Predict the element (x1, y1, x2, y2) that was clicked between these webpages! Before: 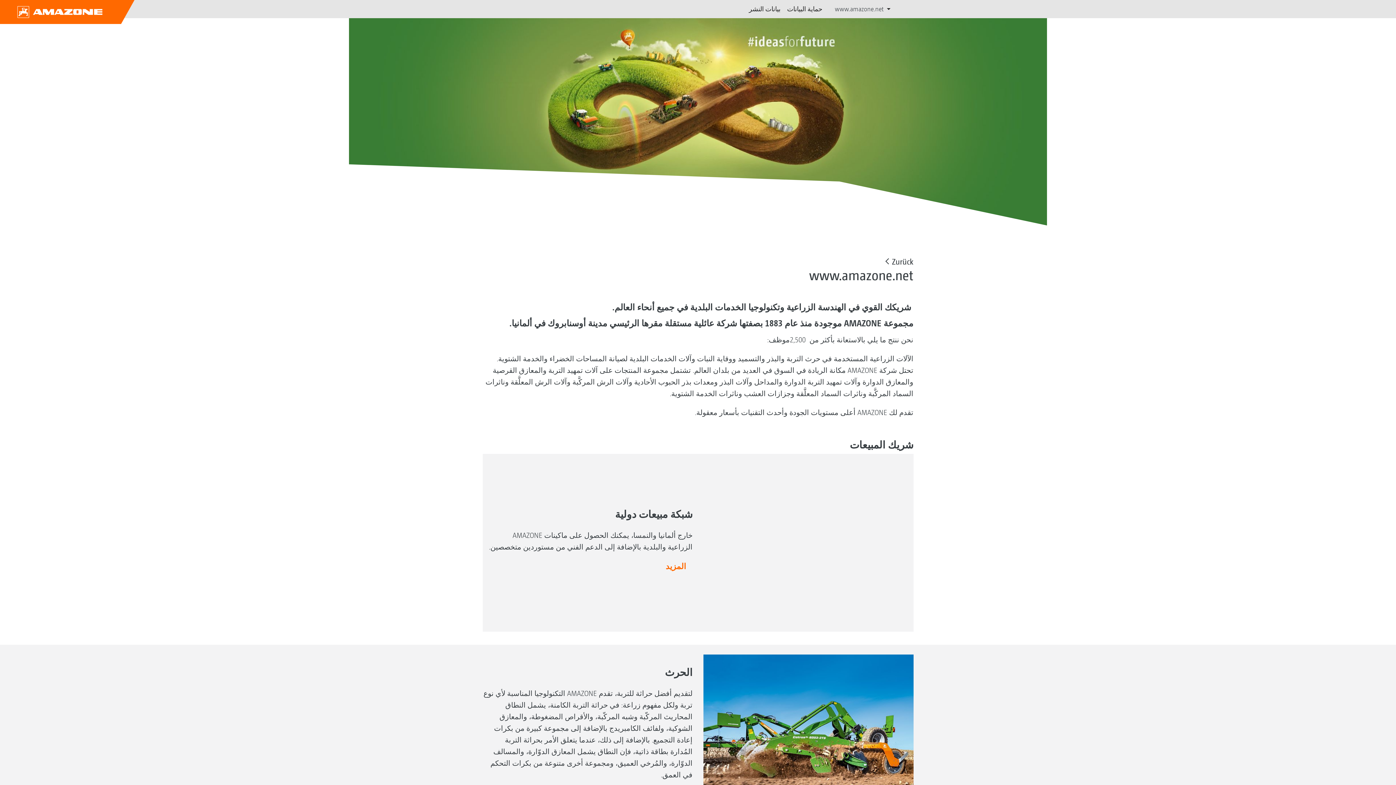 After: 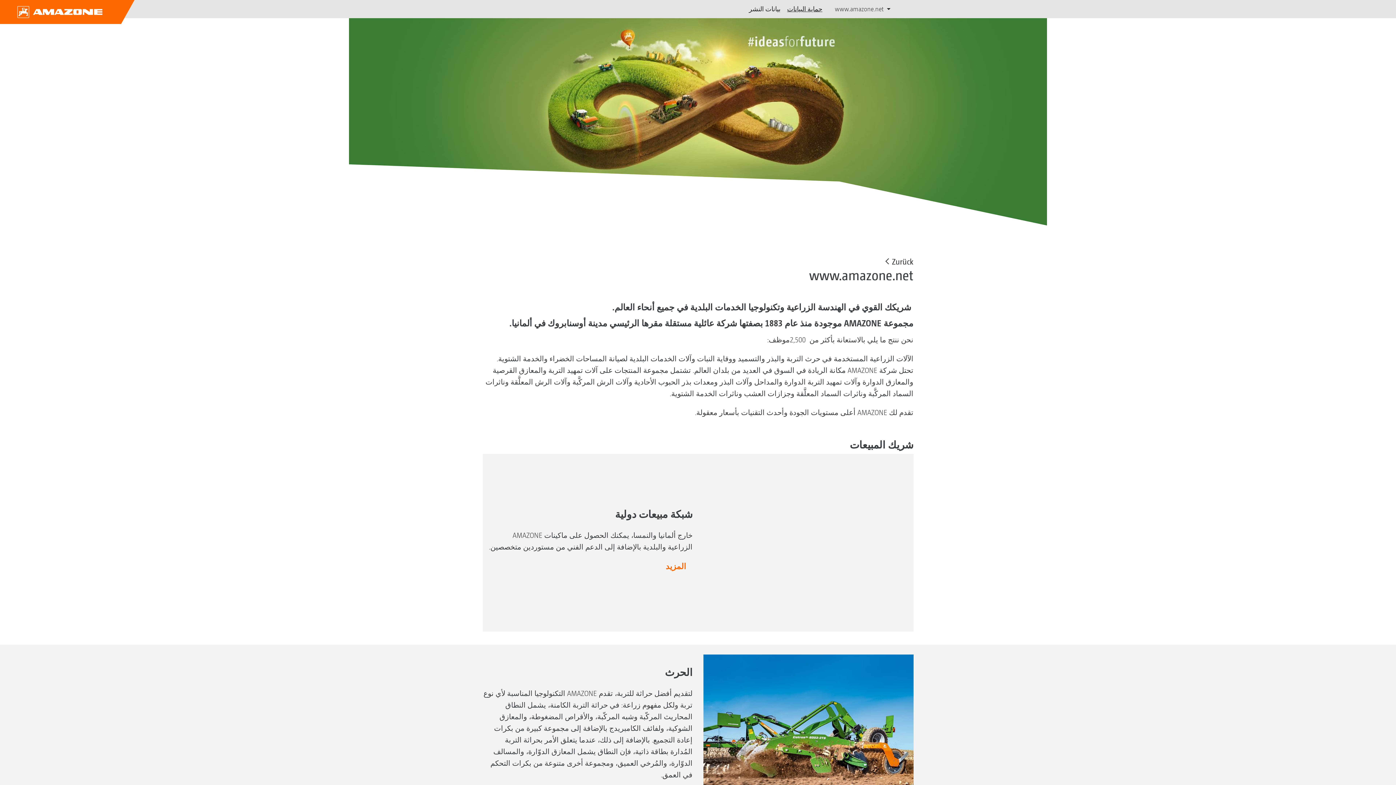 Action: label: حماية البيانات bbox: (787, 5, 822, 12)